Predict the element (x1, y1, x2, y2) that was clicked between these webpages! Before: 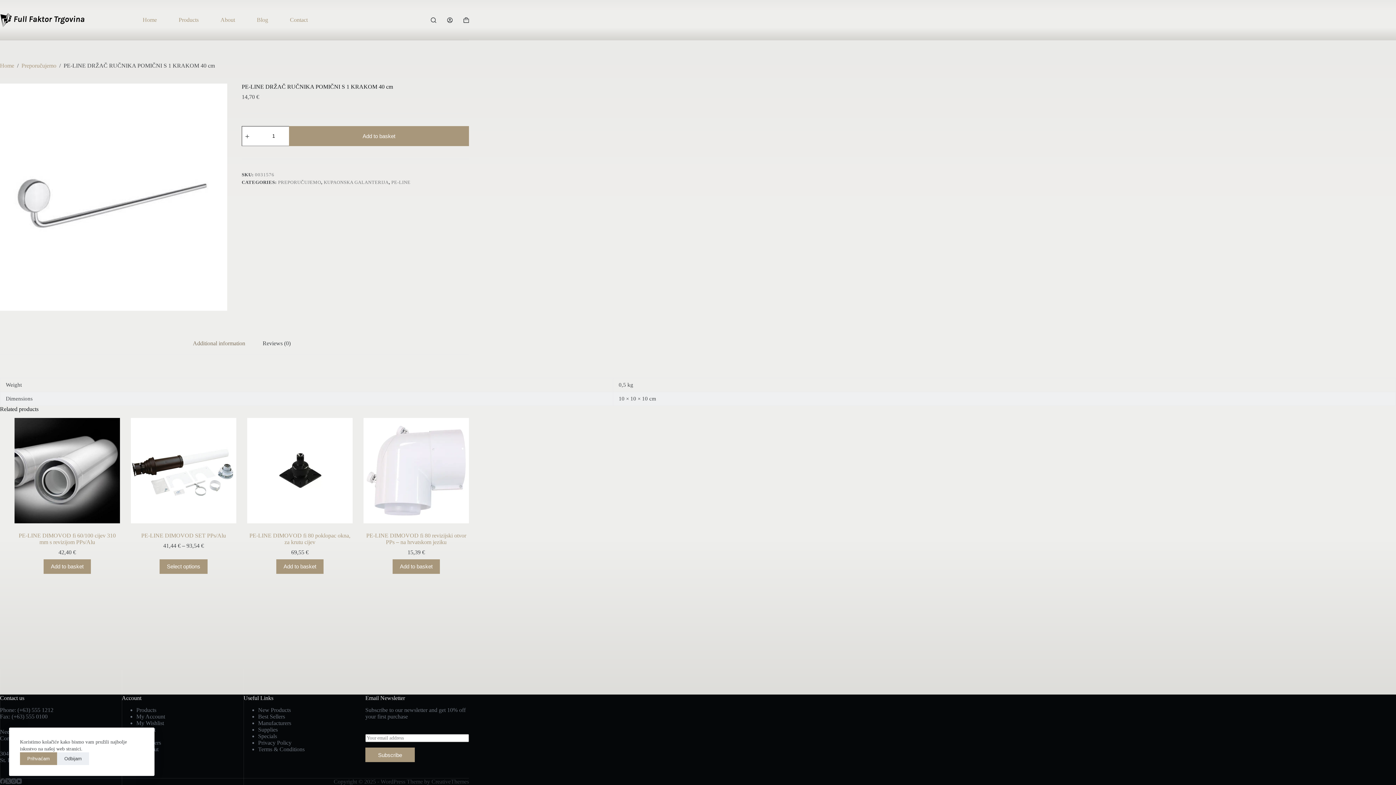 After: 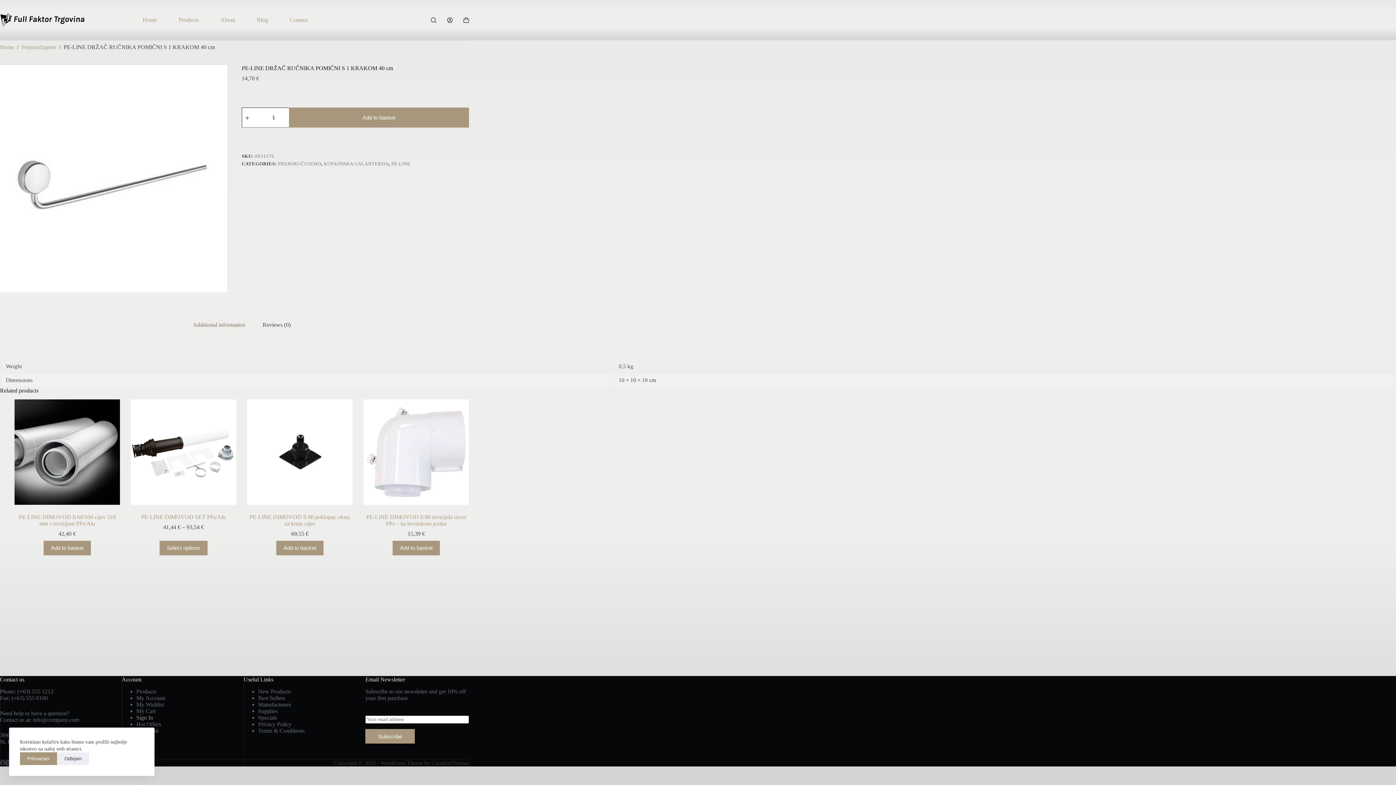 Action: label: Sign In bbox: (136, 733, 153, 739)